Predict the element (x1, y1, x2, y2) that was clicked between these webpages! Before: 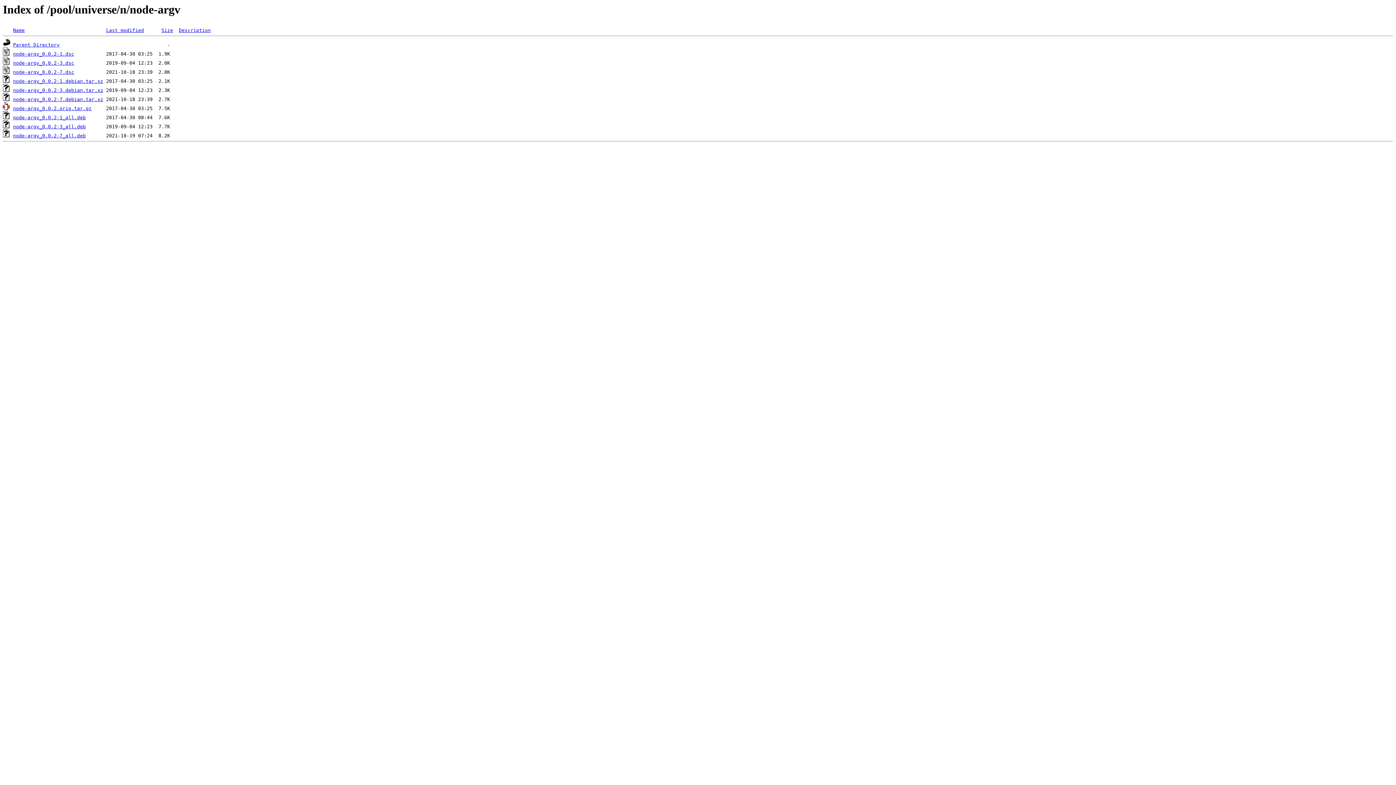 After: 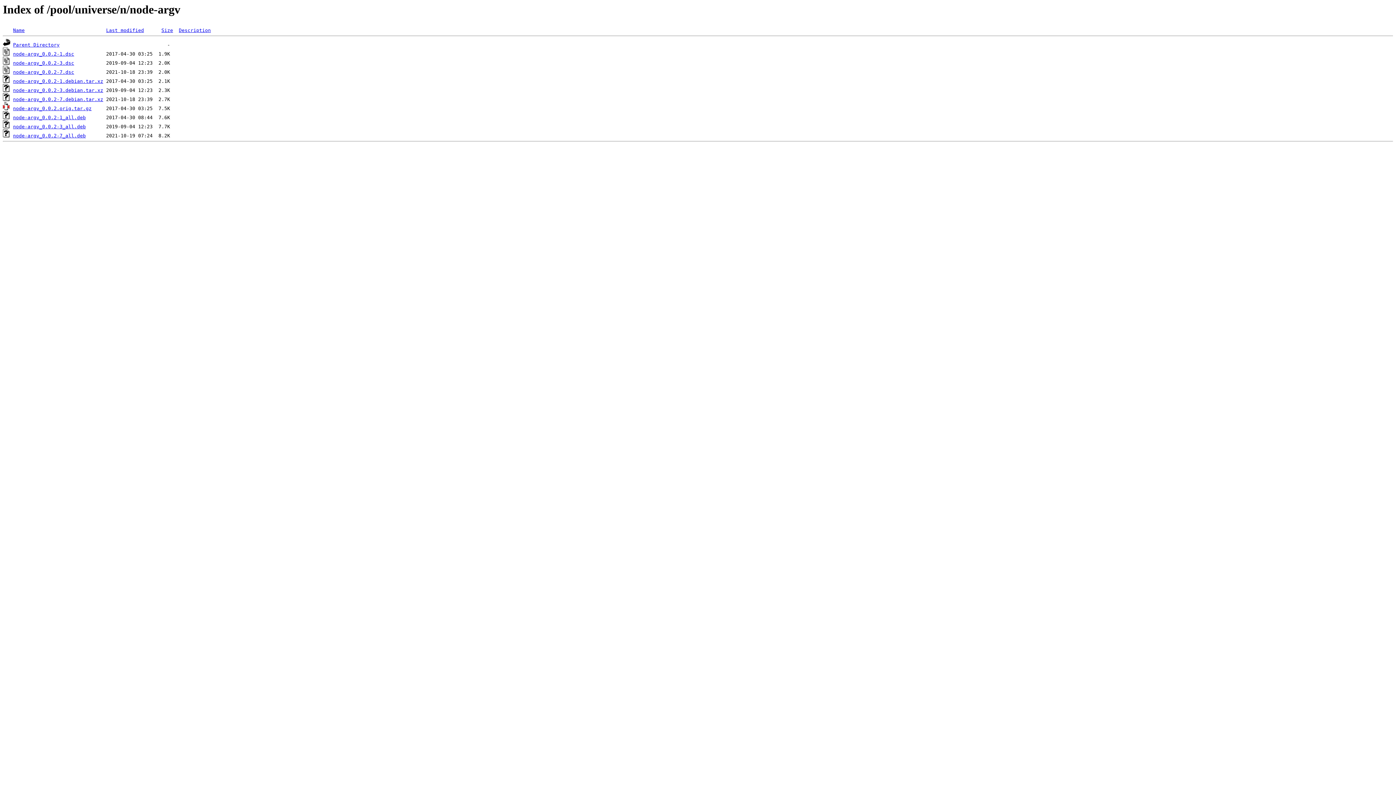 Action: bbox: (13, 87, 103, 93) label: node-argv_0.0.2-3.debian.tar.xz